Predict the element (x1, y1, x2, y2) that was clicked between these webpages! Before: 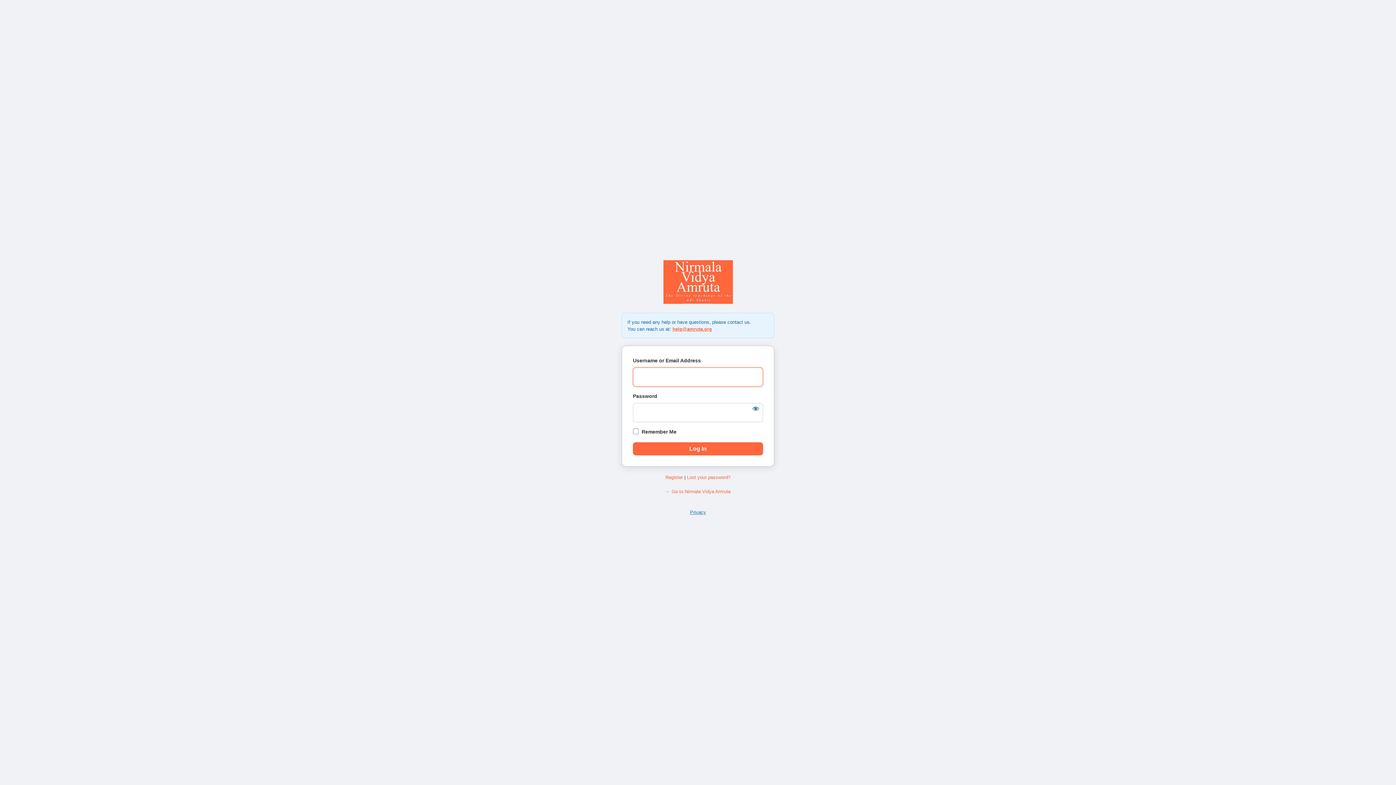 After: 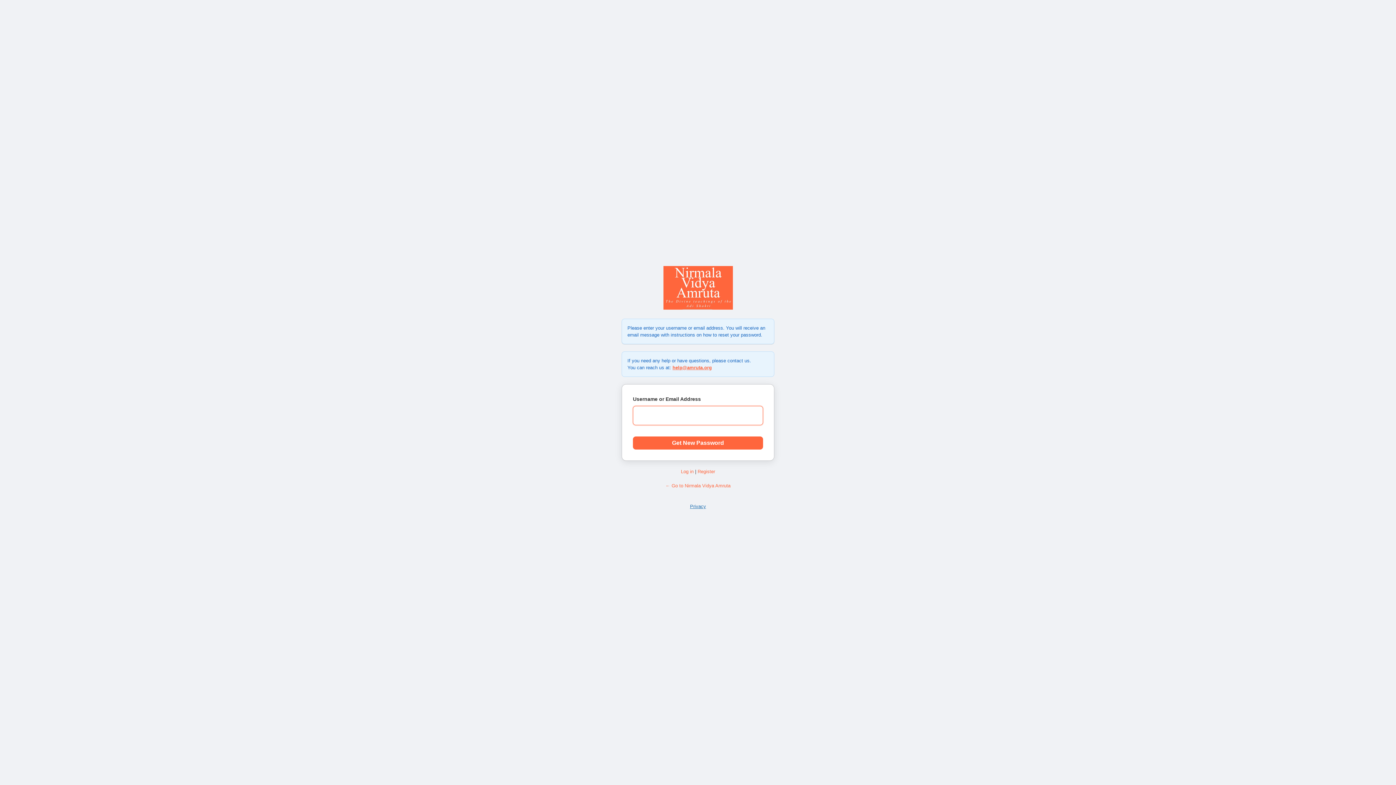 Action: label: Lost your password? bbox: (687, 474, 730, 480)